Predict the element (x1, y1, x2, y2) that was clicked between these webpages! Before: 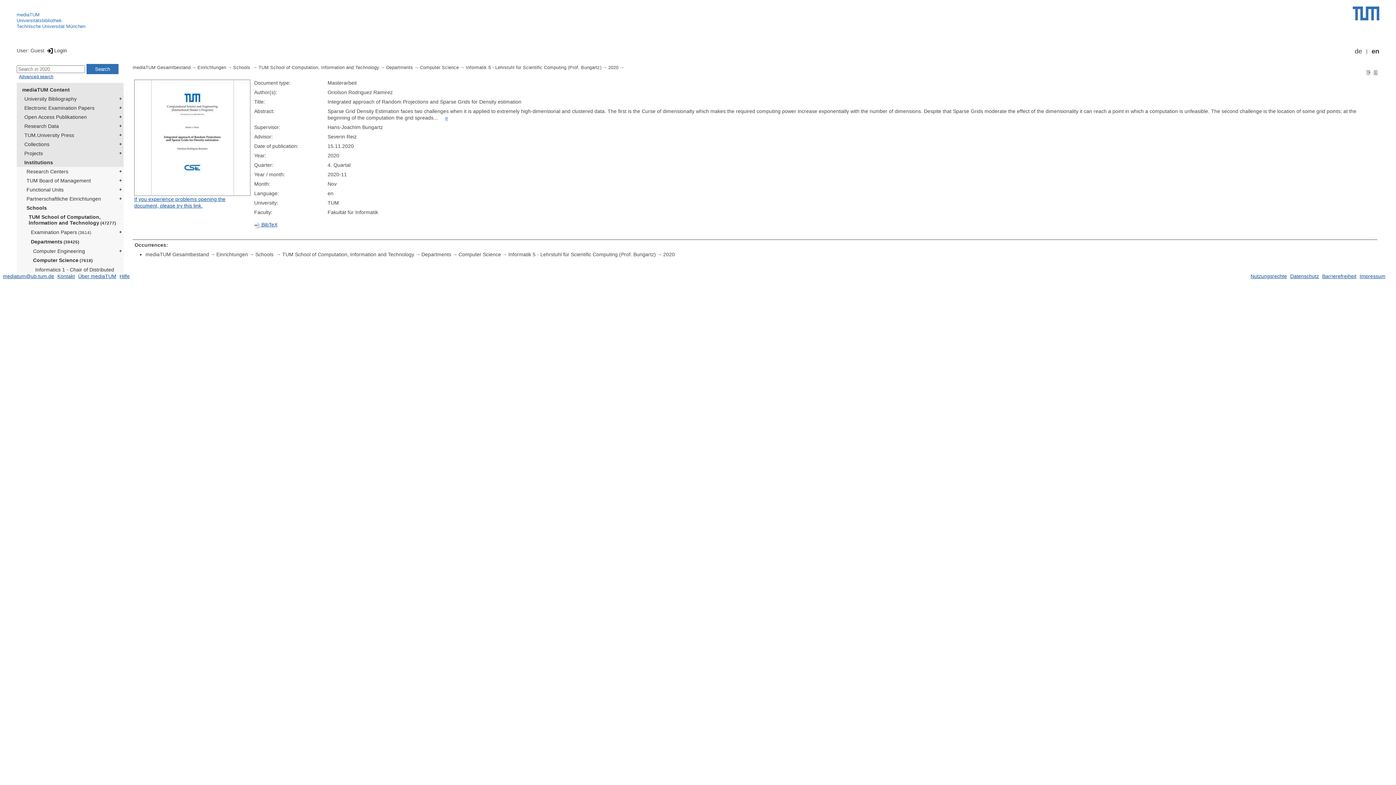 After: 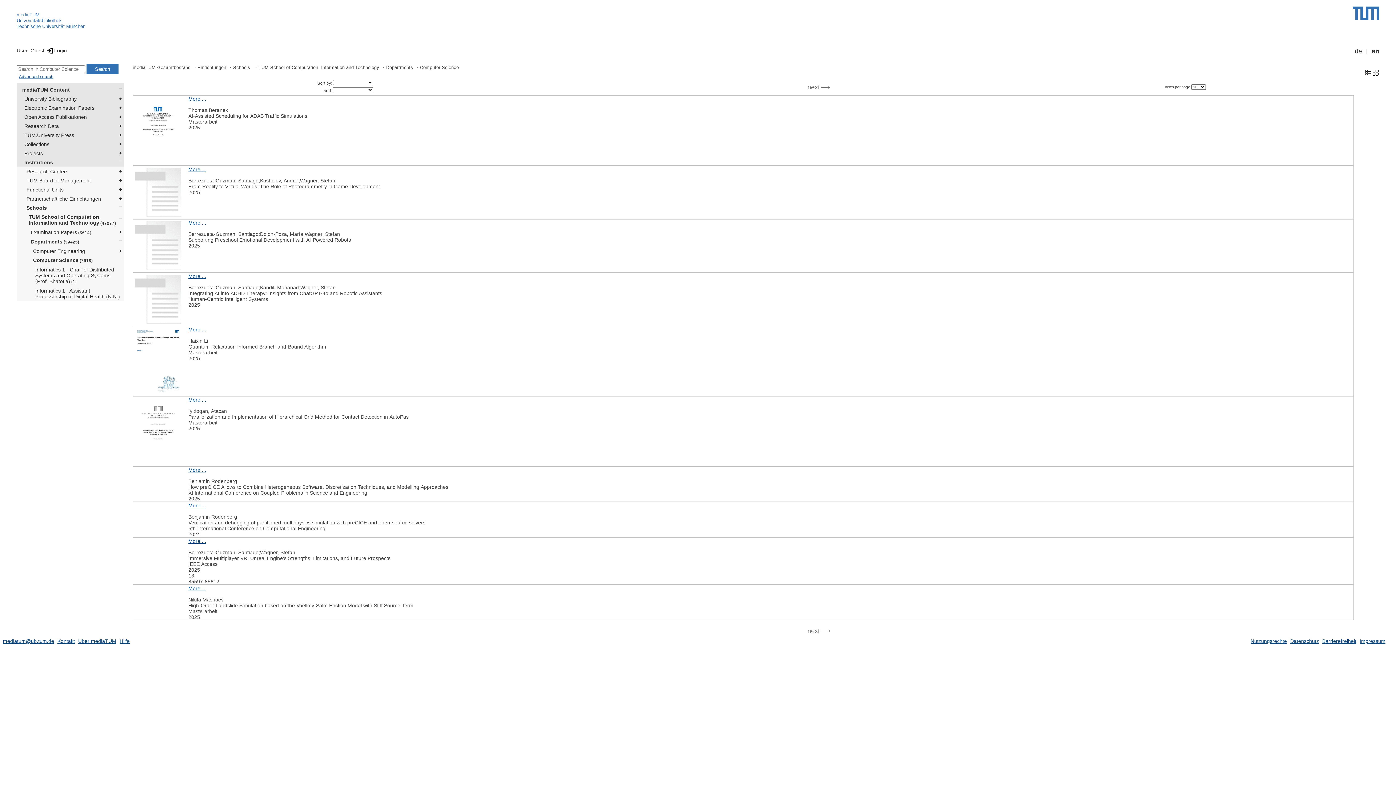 Action: bbox: (420, 64, 465, 71) label: Computer Science